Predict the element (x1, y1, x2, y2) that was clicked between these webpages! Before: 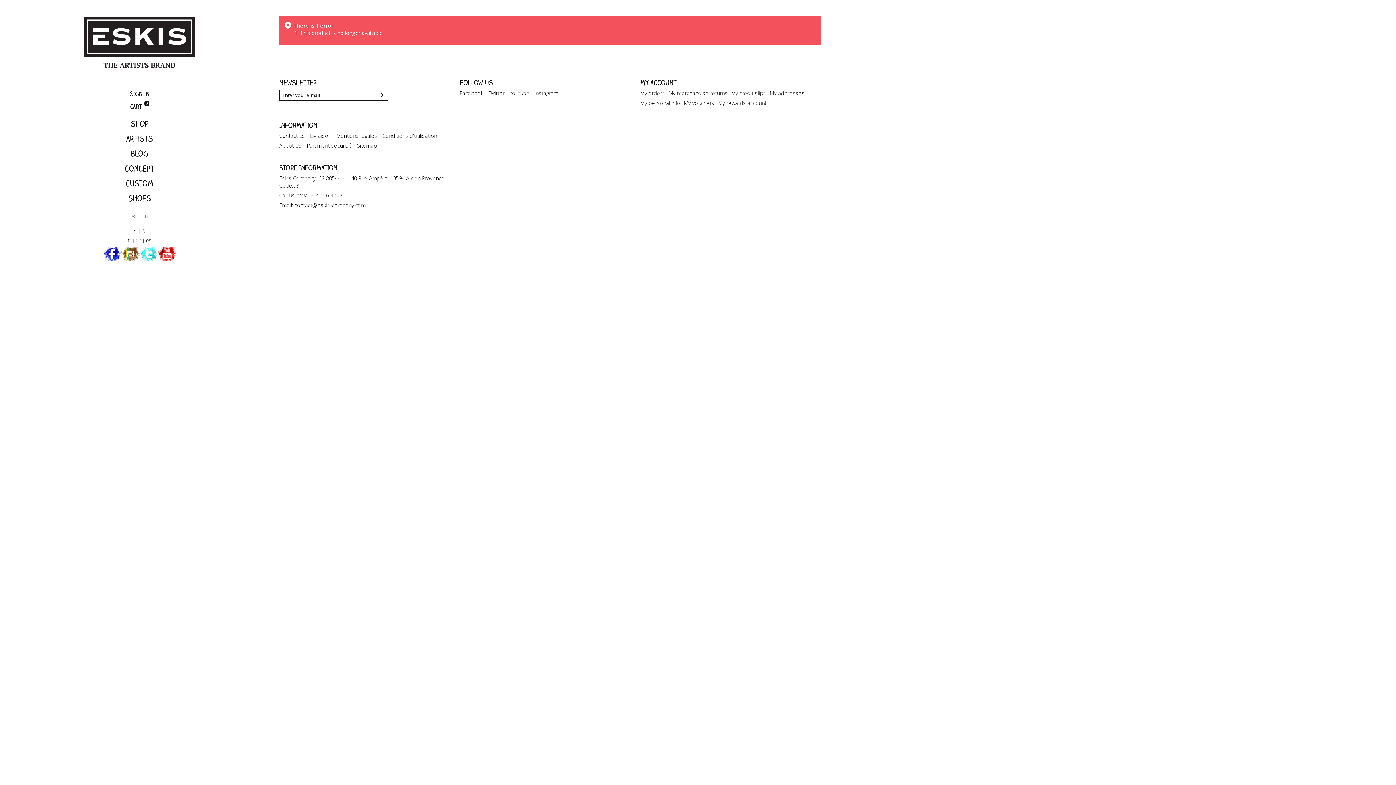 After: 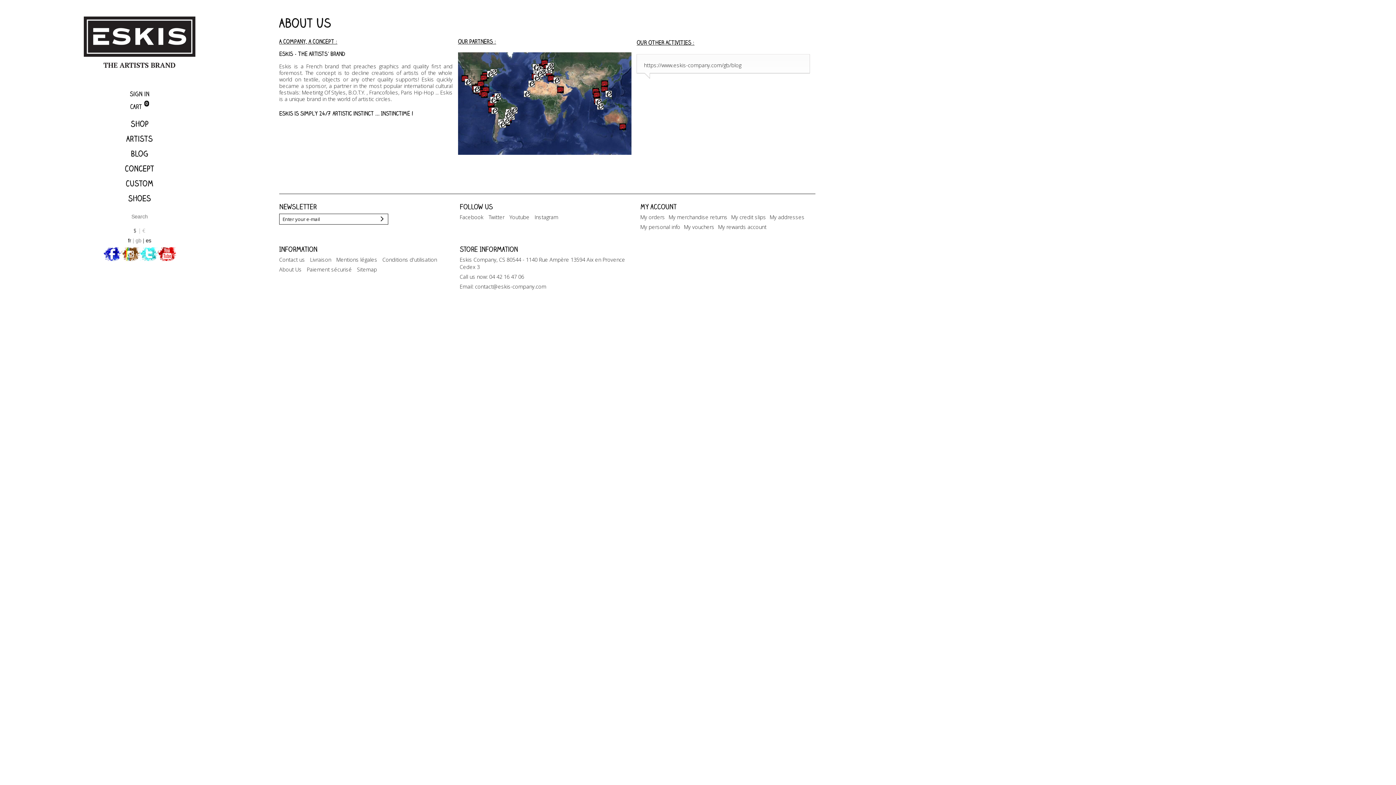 Action: bbox: (279, 142, 301, 149) label: About Us